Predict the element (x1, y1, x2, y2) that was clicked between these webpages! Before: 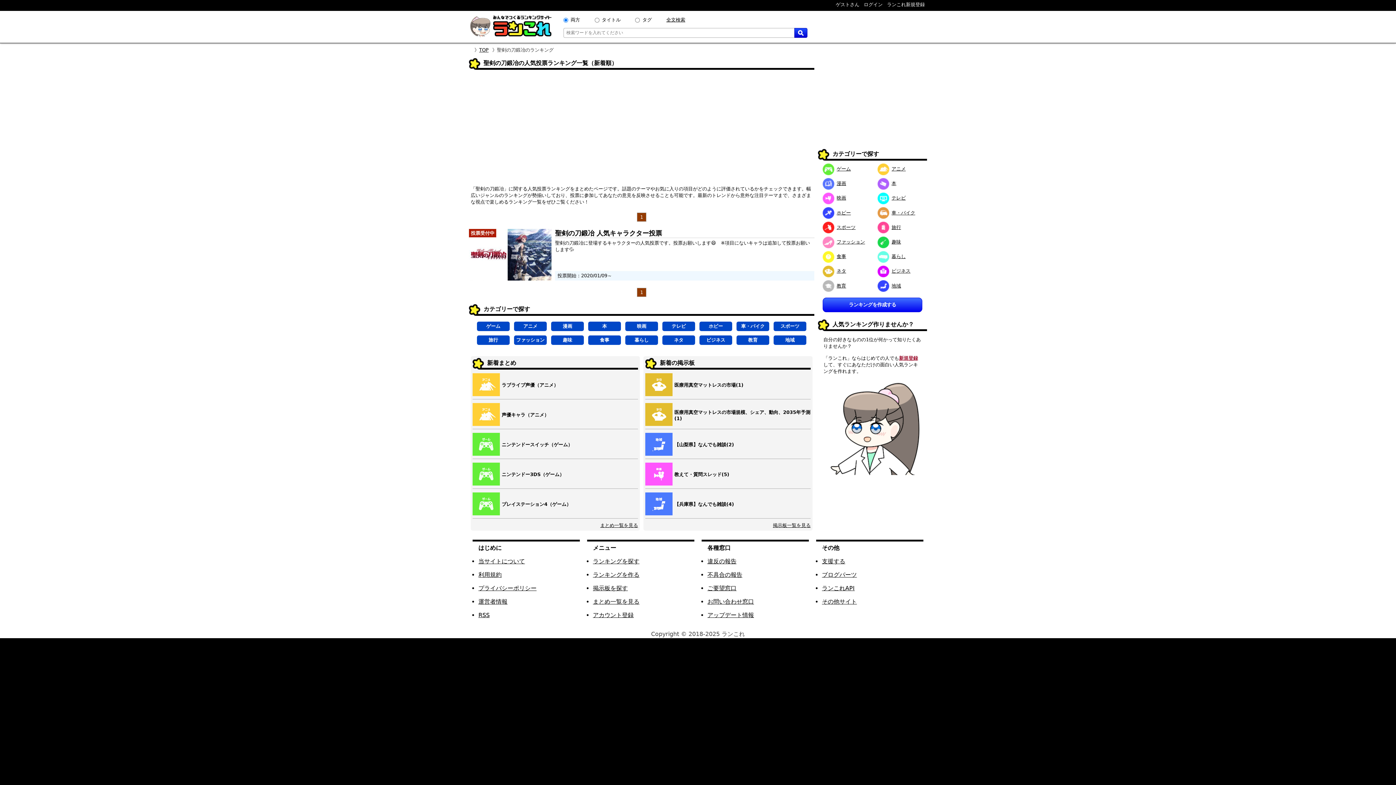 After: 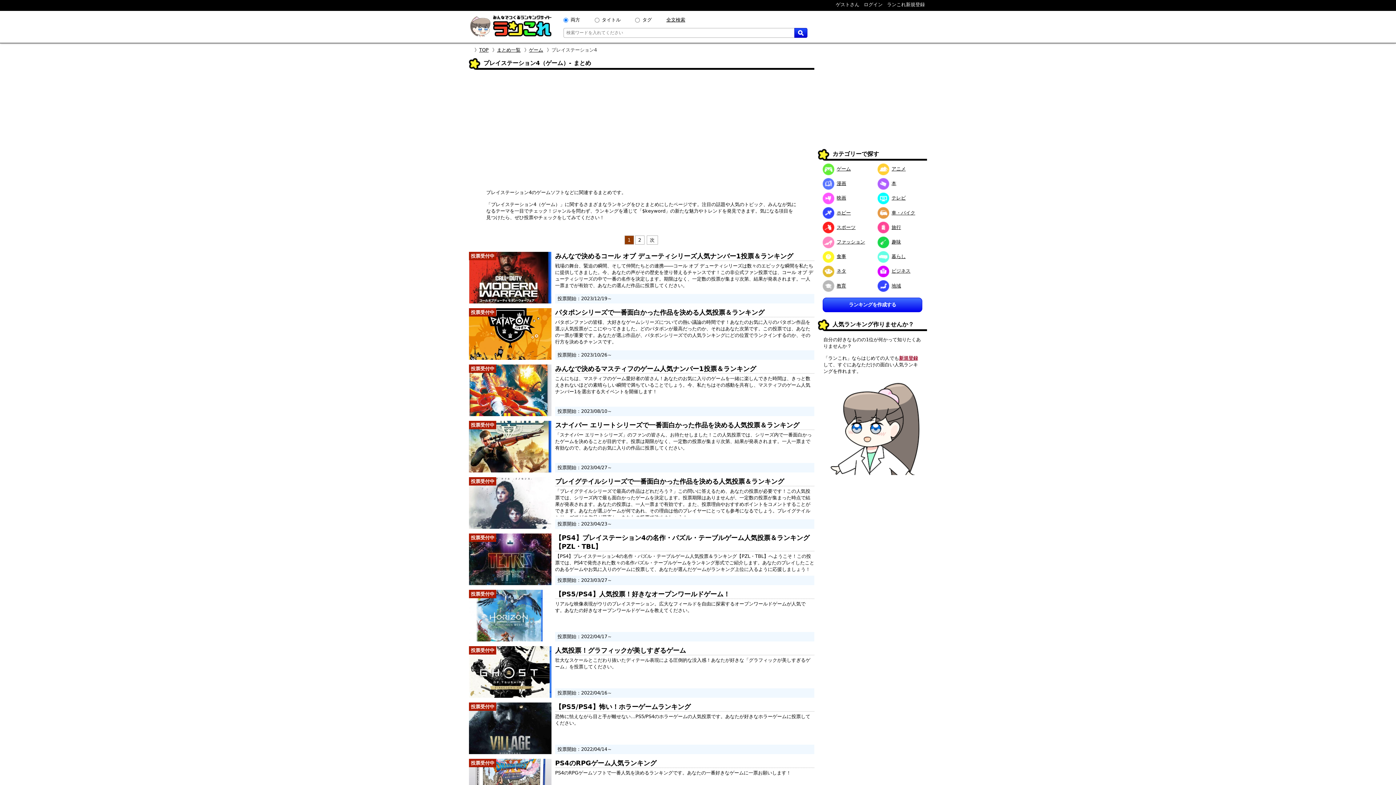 Action: bbox: (472, 511, 500, 516)